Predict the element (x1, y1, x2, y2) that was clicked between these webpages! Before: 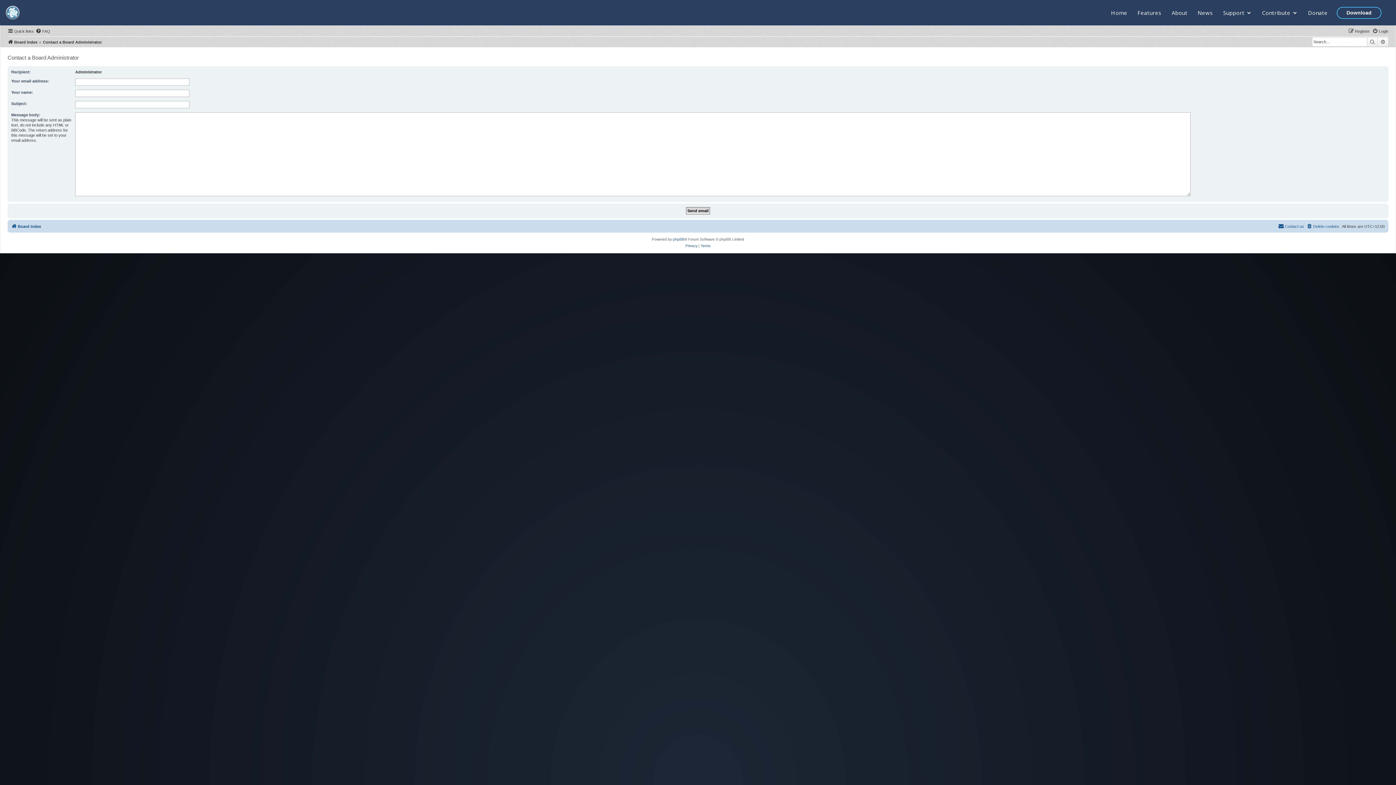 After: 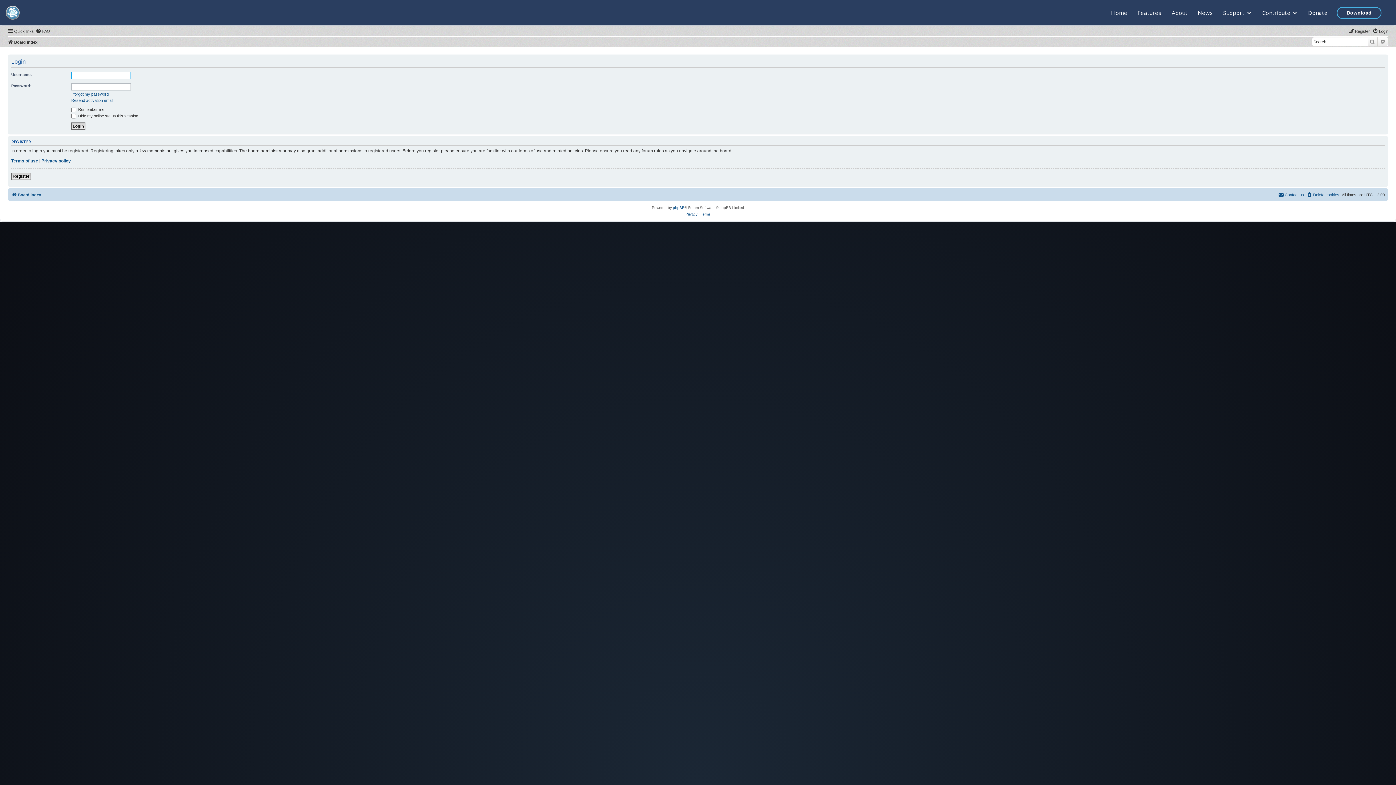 Action: bbox: (1372, 26, 1388, 35) label: Login